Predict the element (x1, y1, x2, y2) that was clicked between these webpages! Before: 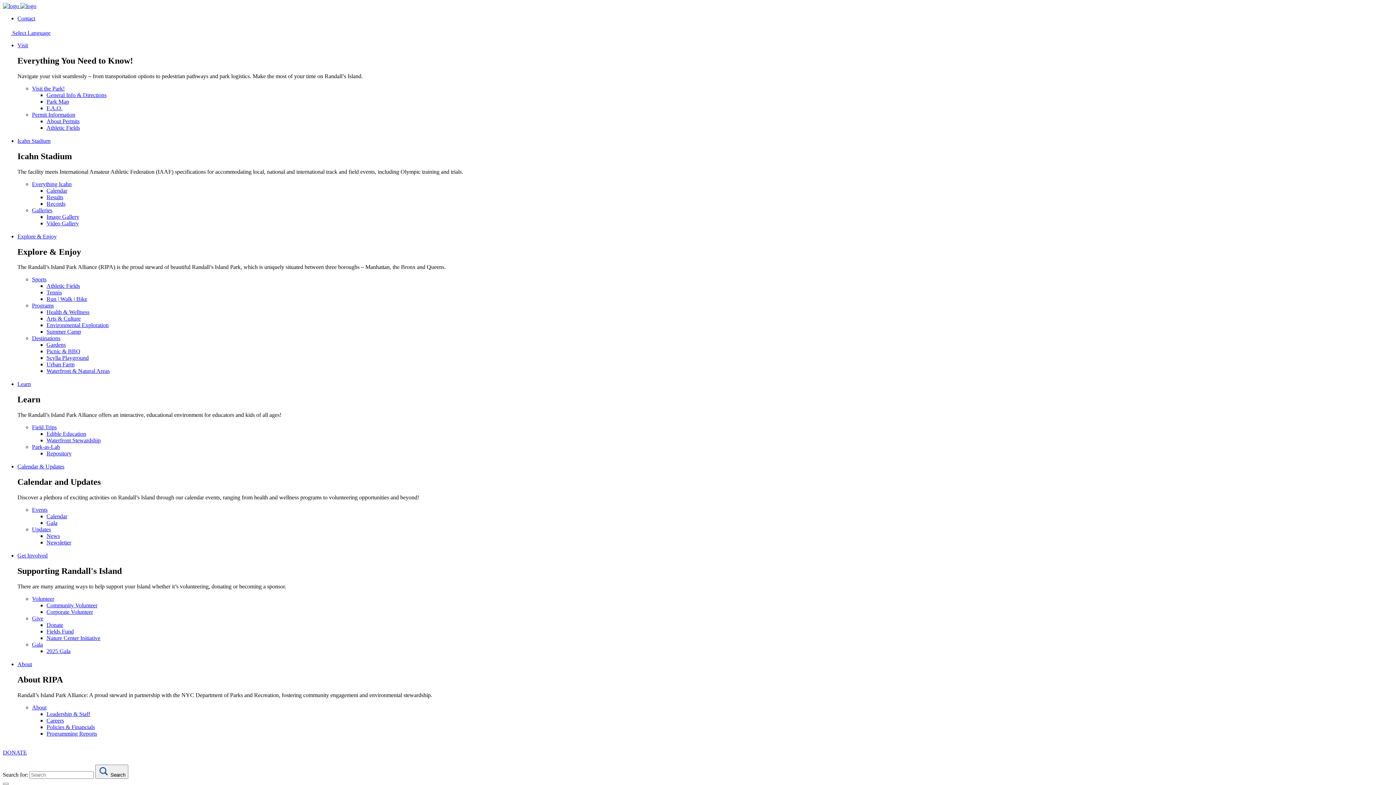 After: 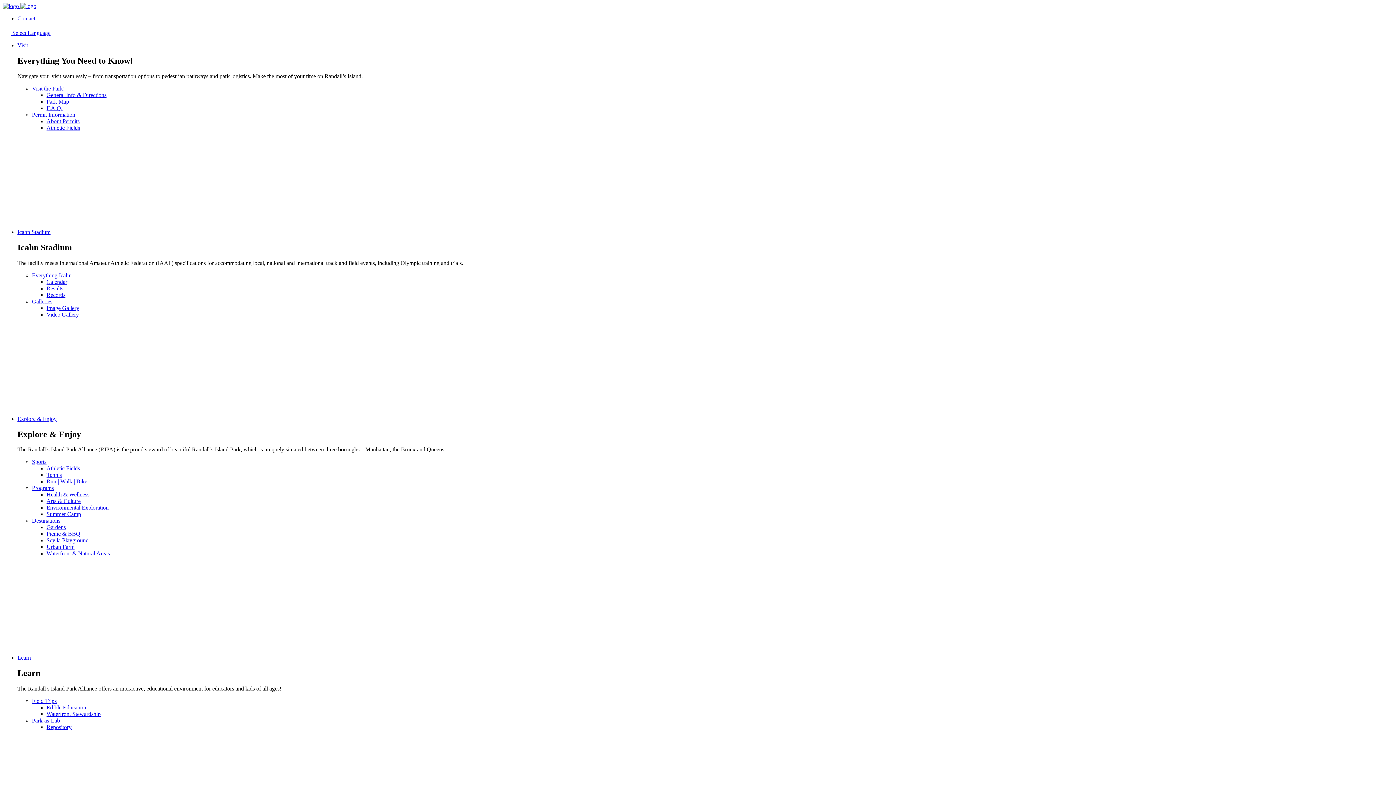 Action: bbox: (46, 187, 67, 193) label: Calendar